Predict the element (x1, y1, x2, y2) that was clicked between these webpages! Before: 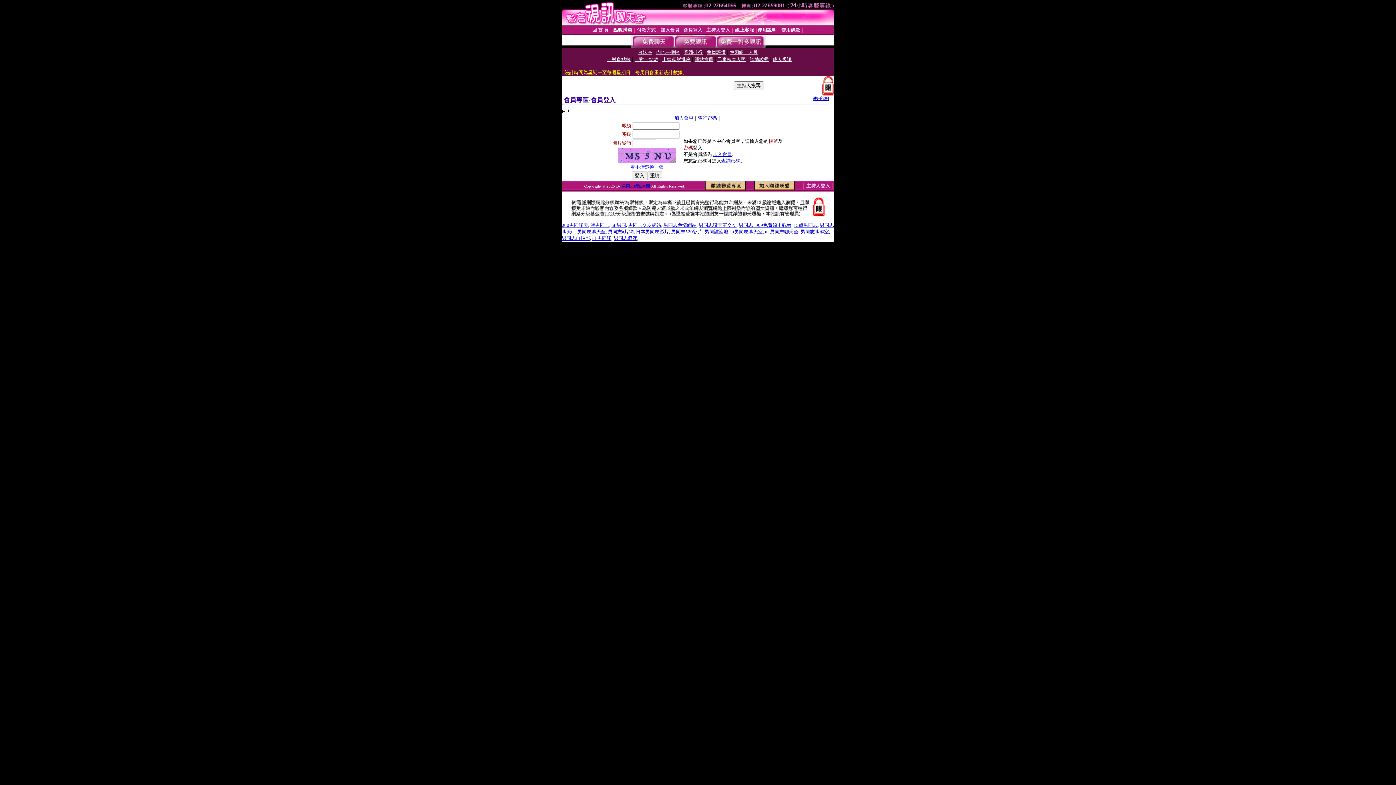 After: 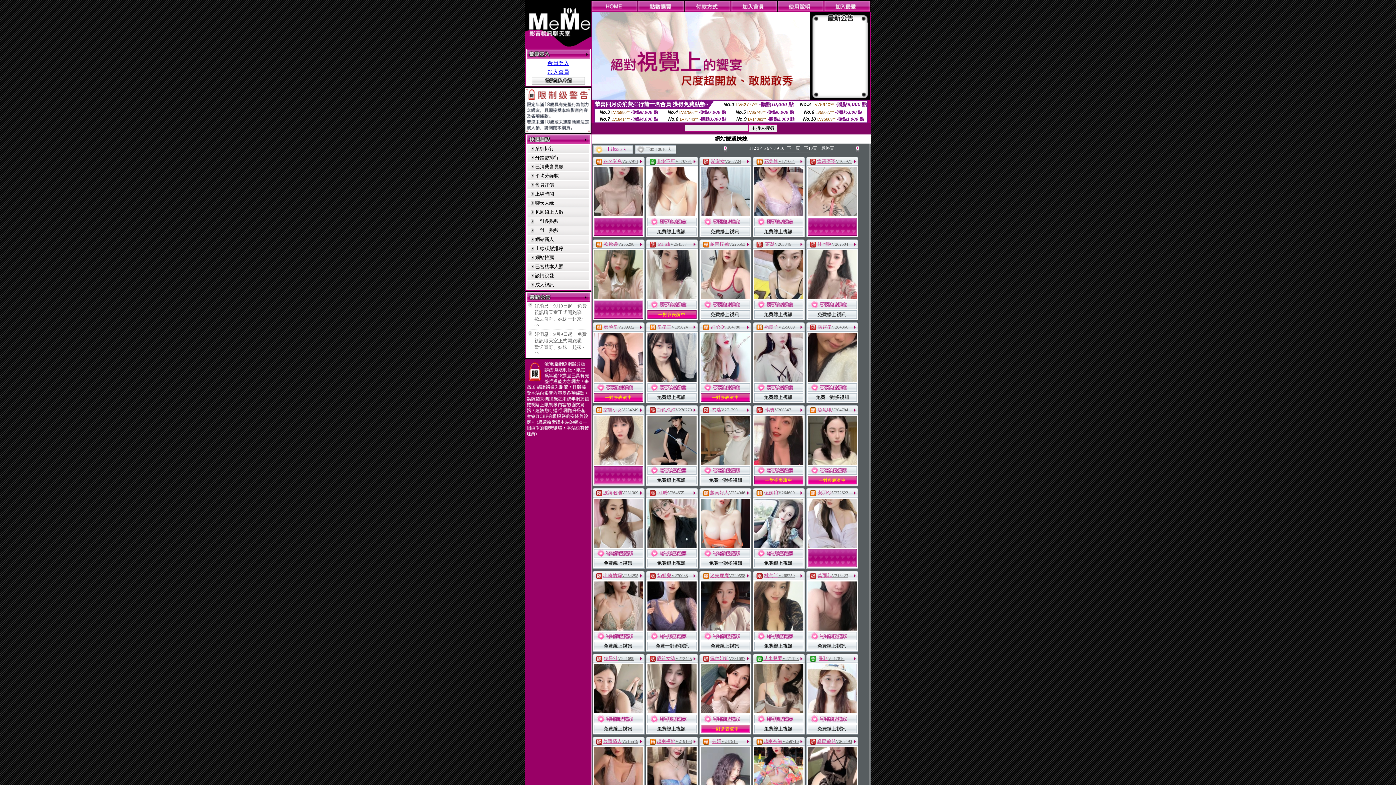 Action: label: 男同志交友網站 bbox: (628, 222, 661, 228)